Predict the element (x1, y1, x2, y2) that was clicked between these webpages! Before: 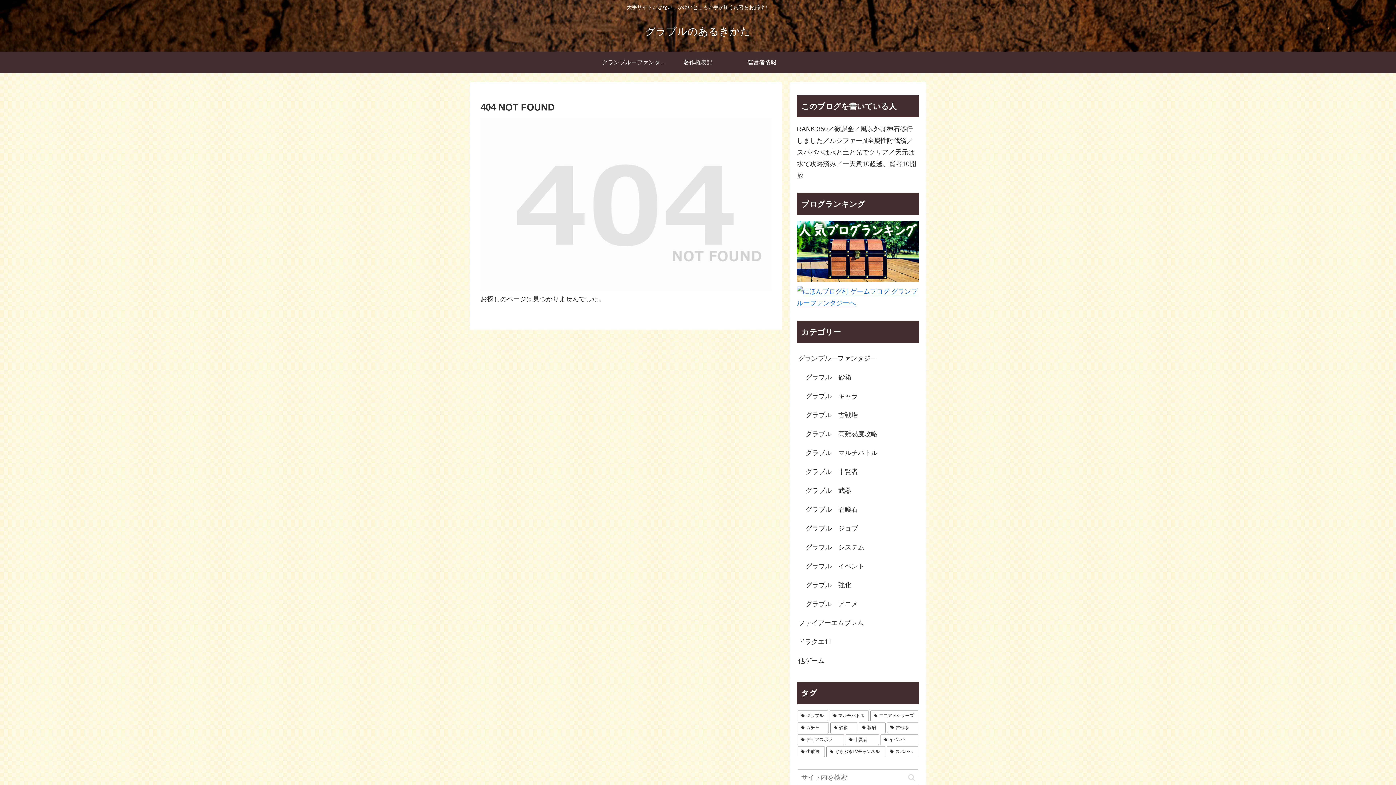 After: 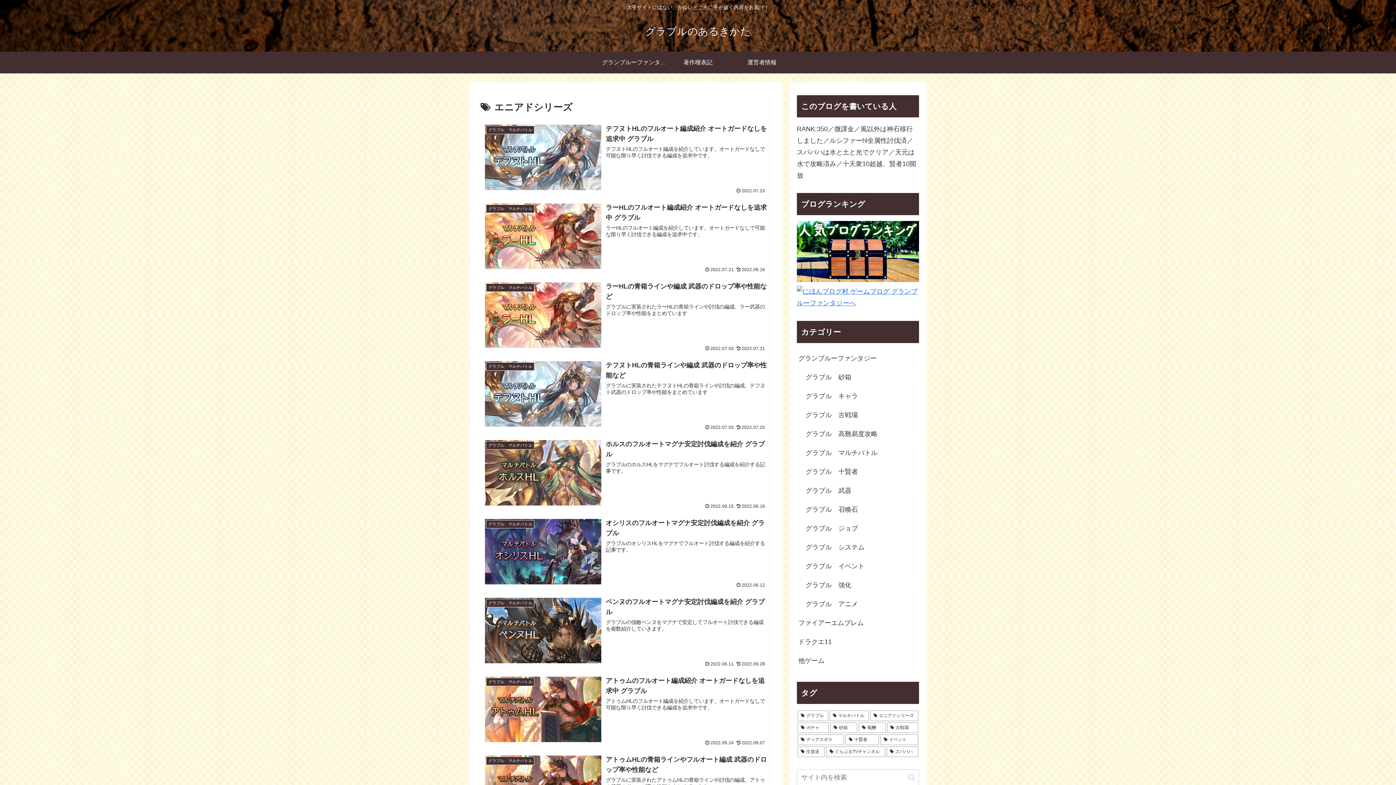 Action: label: エニアドシリーズ (12個の項目) bbox: (870, 710, 918, 721)